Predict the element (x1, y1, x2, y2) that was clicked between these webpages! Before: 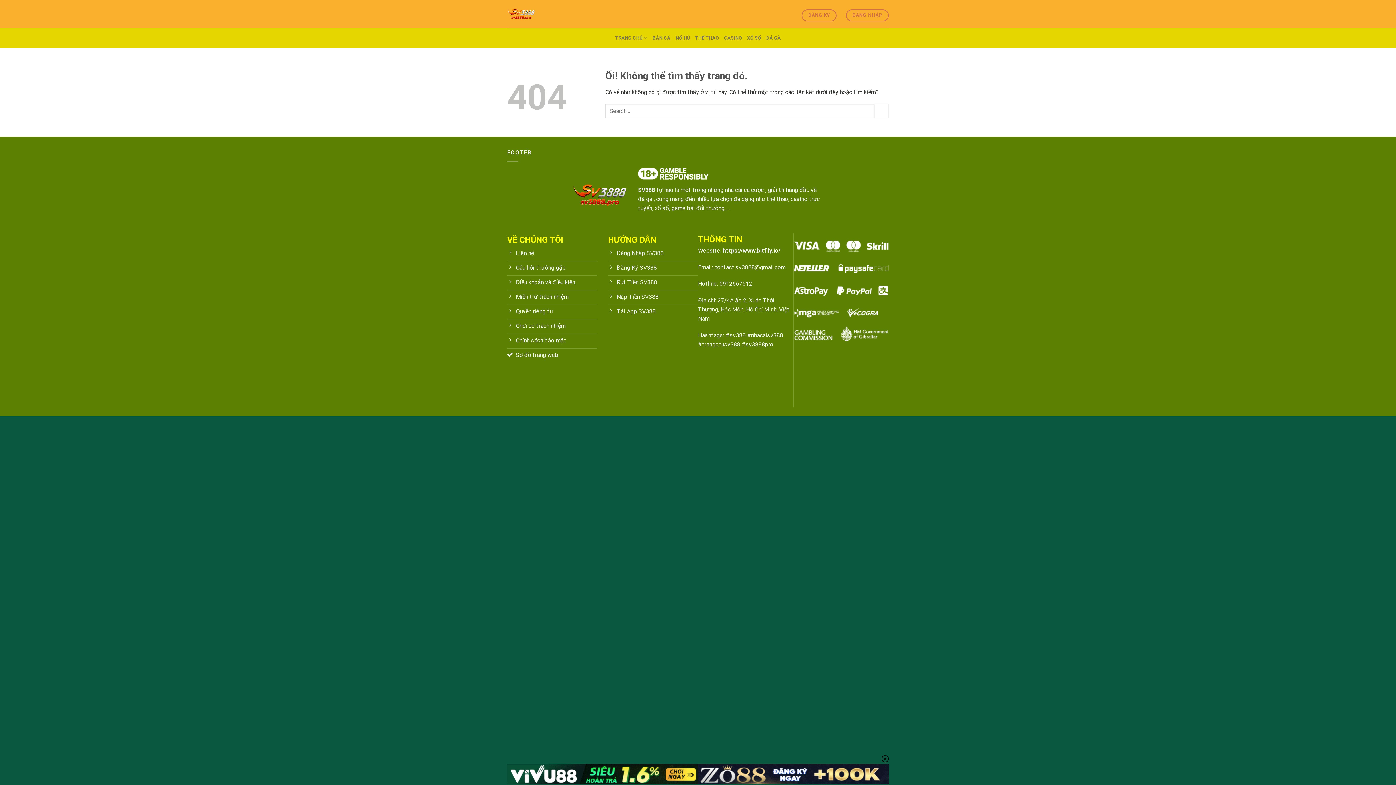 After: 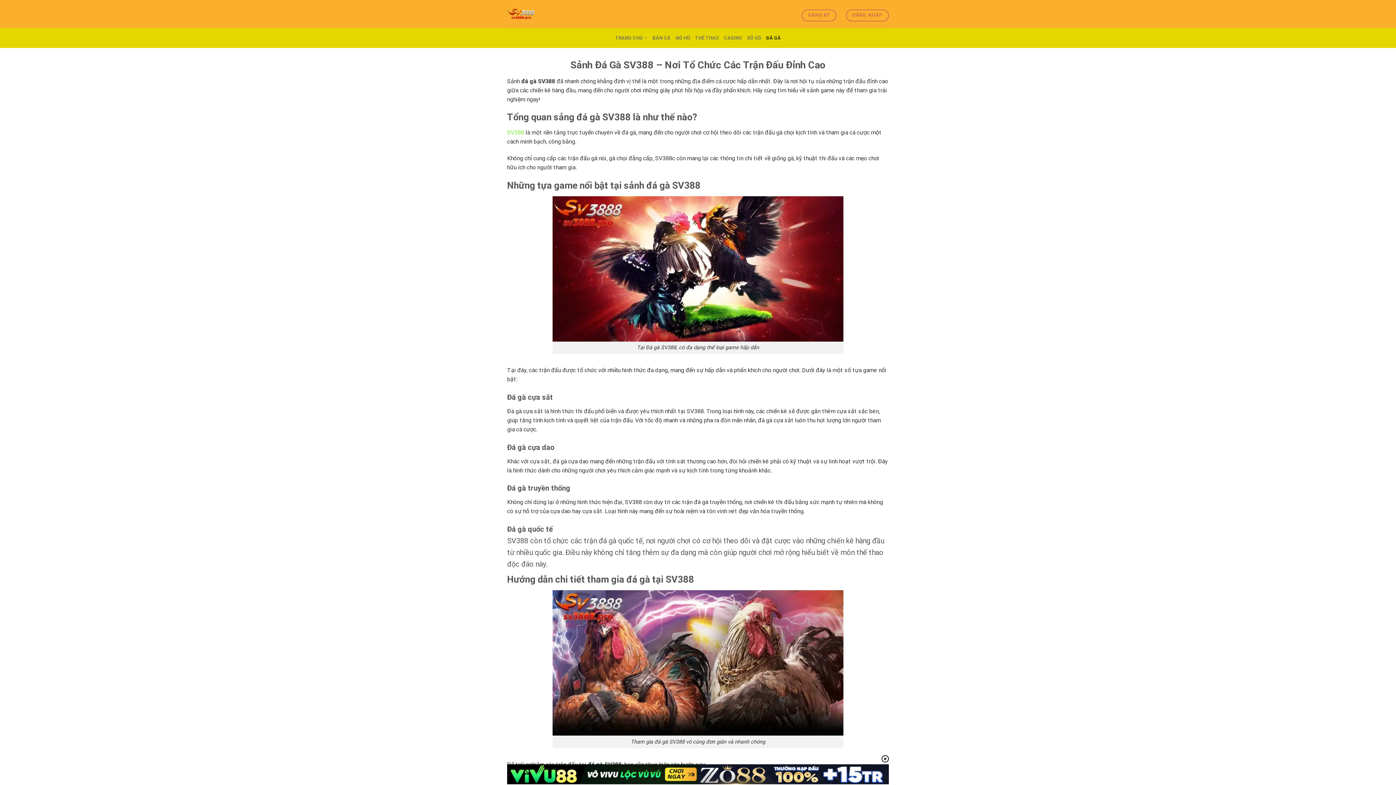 Action: bbox: (766, 30, 781, 45) label: ĐÁ GÀ